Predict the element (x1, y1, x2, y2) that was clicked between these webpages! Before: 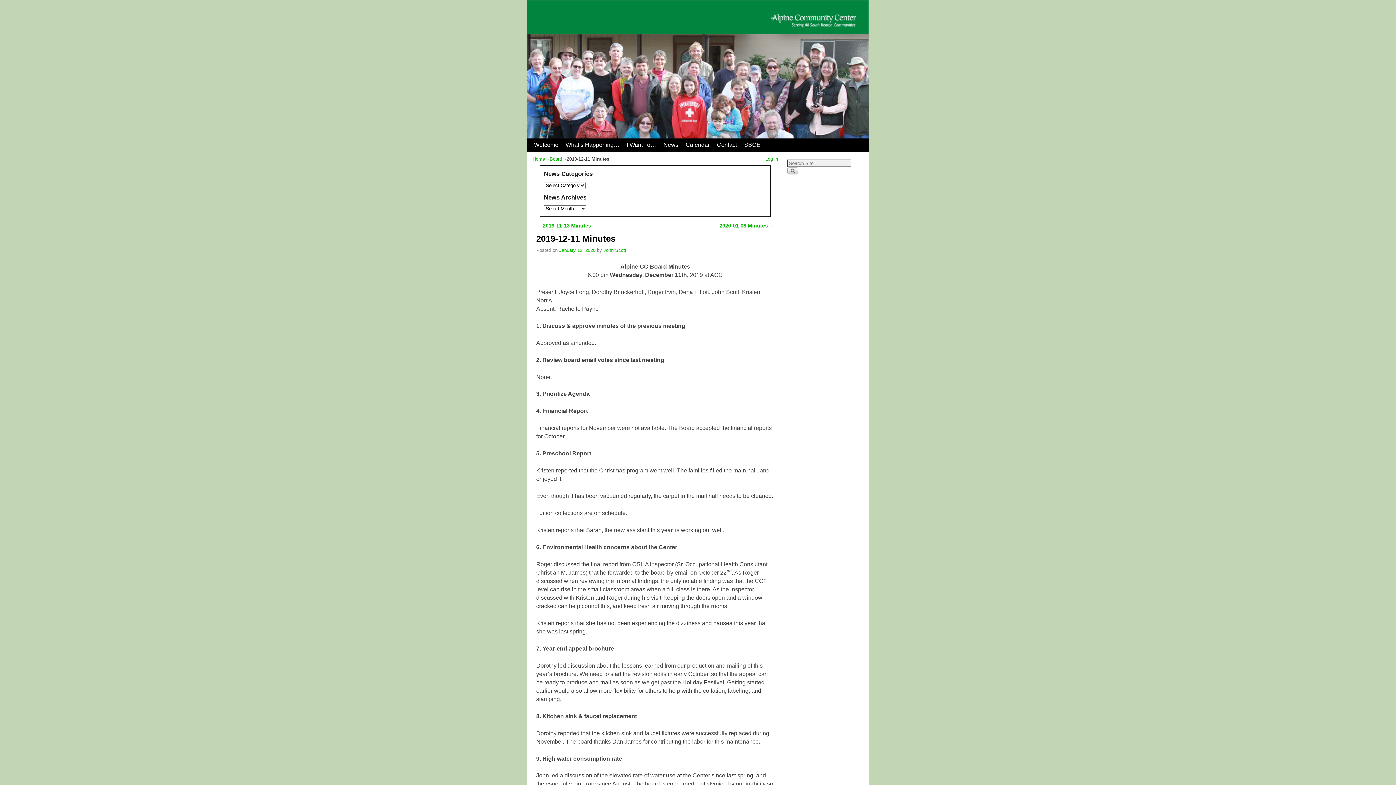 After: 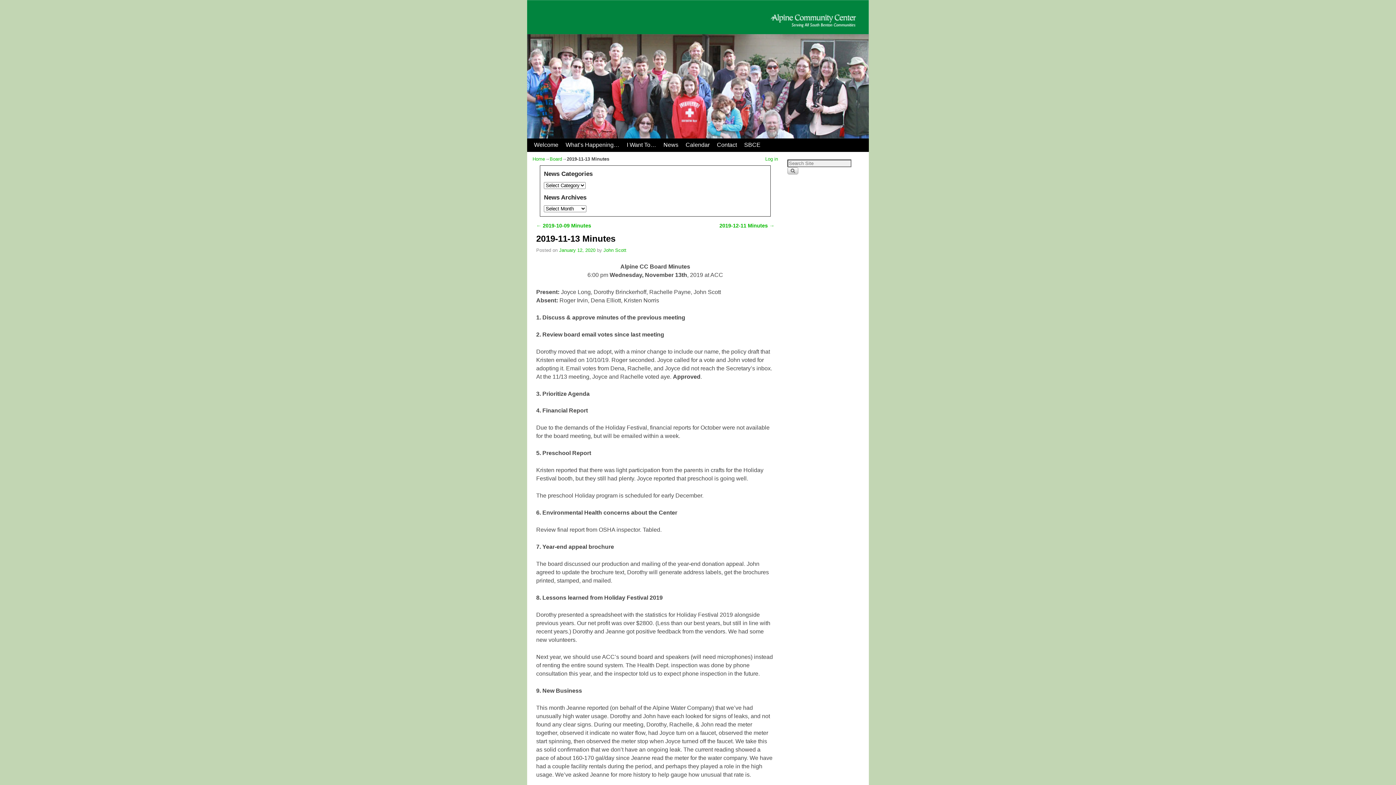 Action: bbox: (536, 222, 591, 228) label: ← 2019-11-13 Minutes